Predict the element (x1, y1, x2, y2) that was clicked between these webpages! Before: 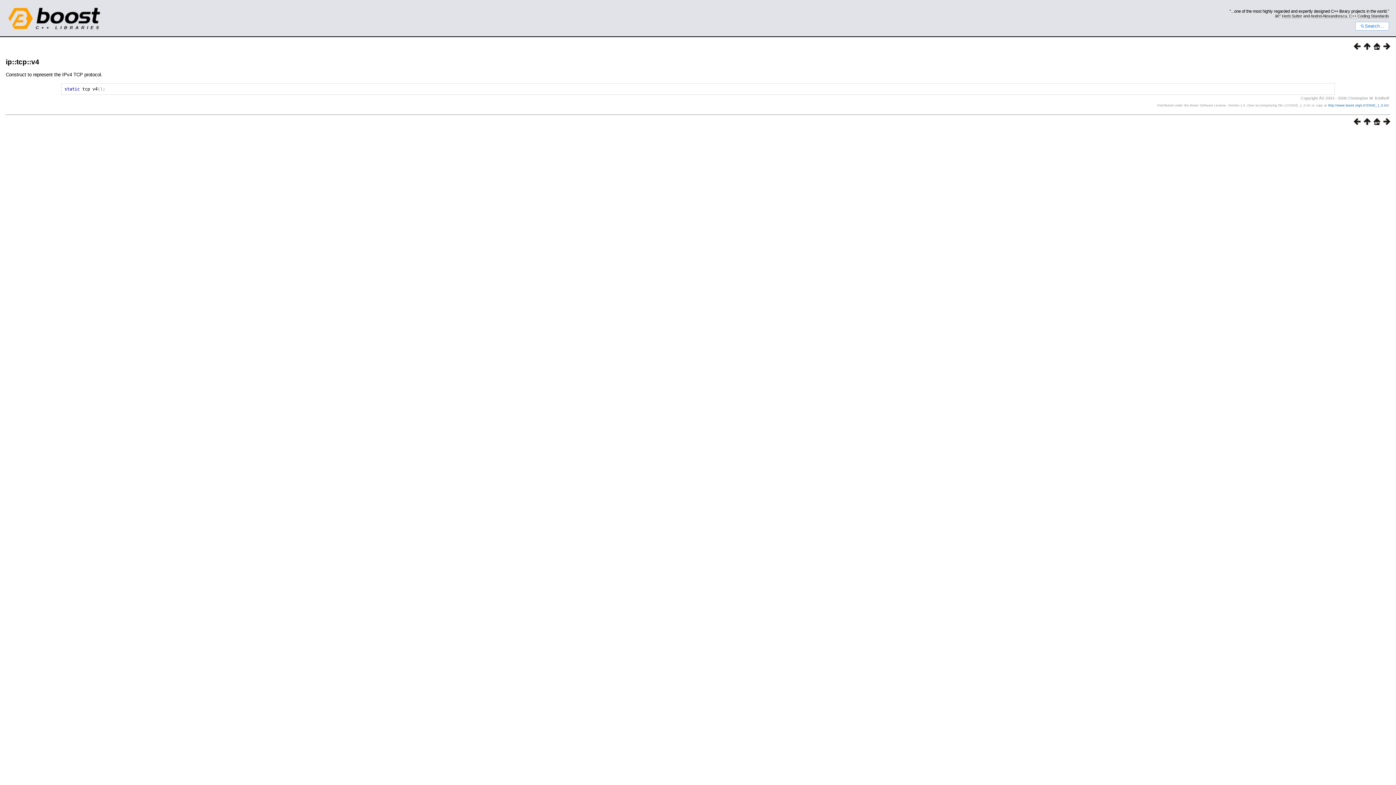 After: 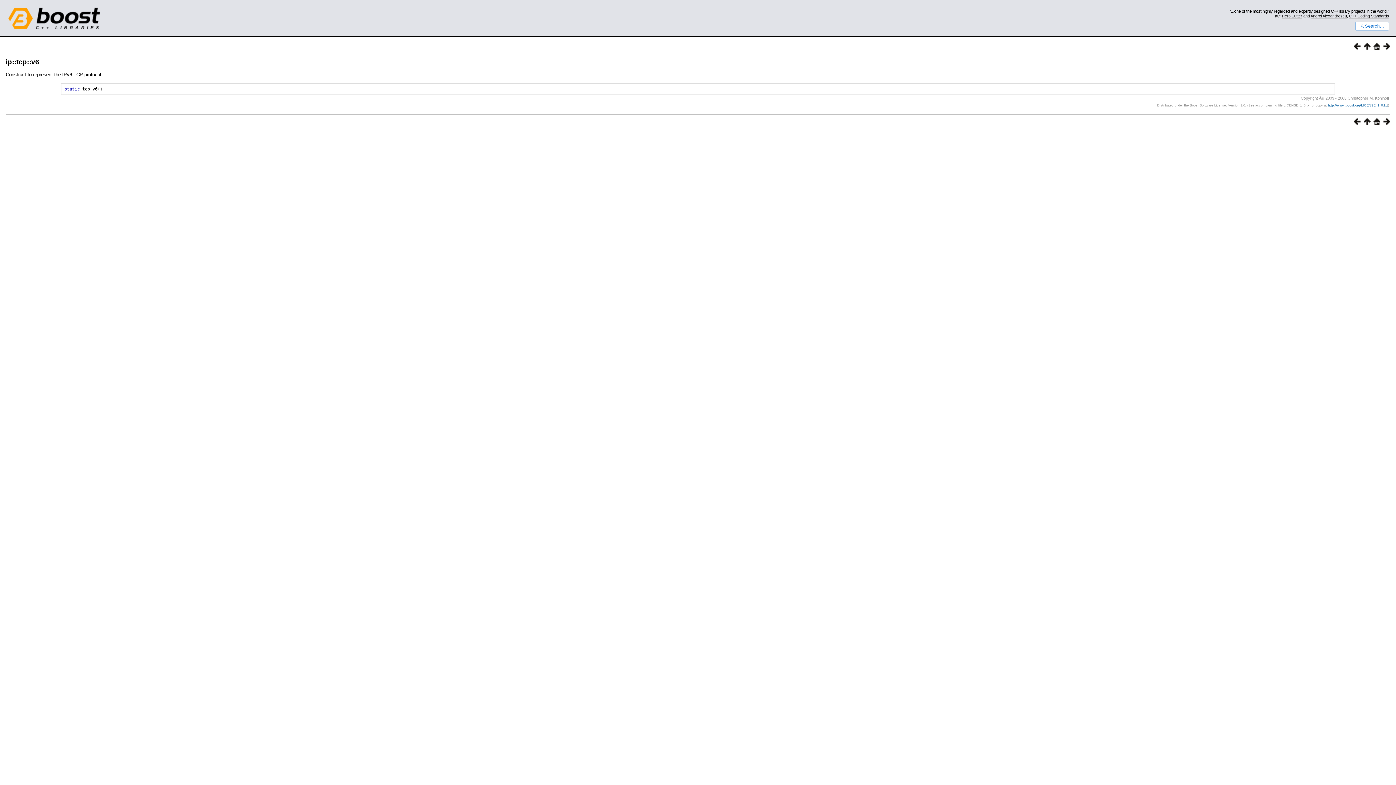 Action: bbox: (1380, 120, 1390, 126)